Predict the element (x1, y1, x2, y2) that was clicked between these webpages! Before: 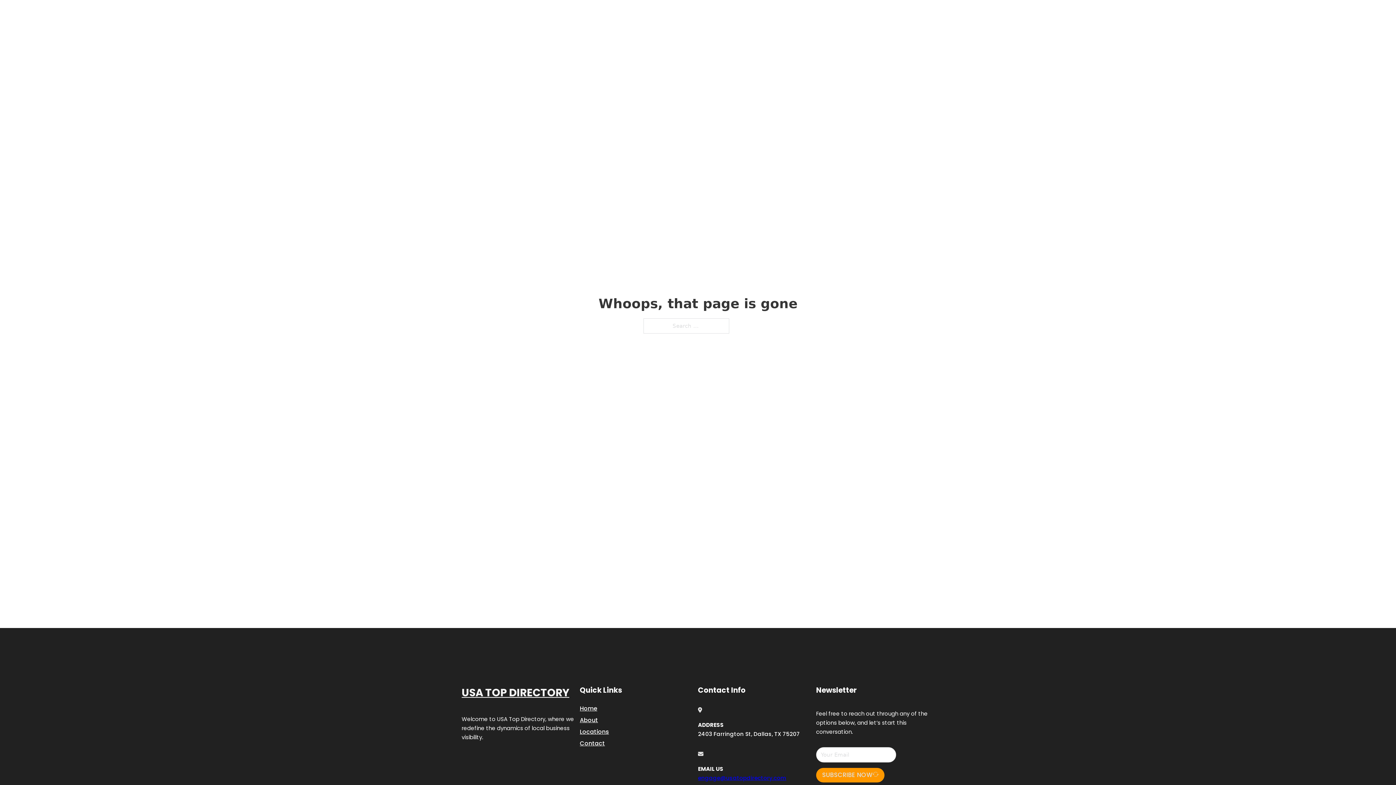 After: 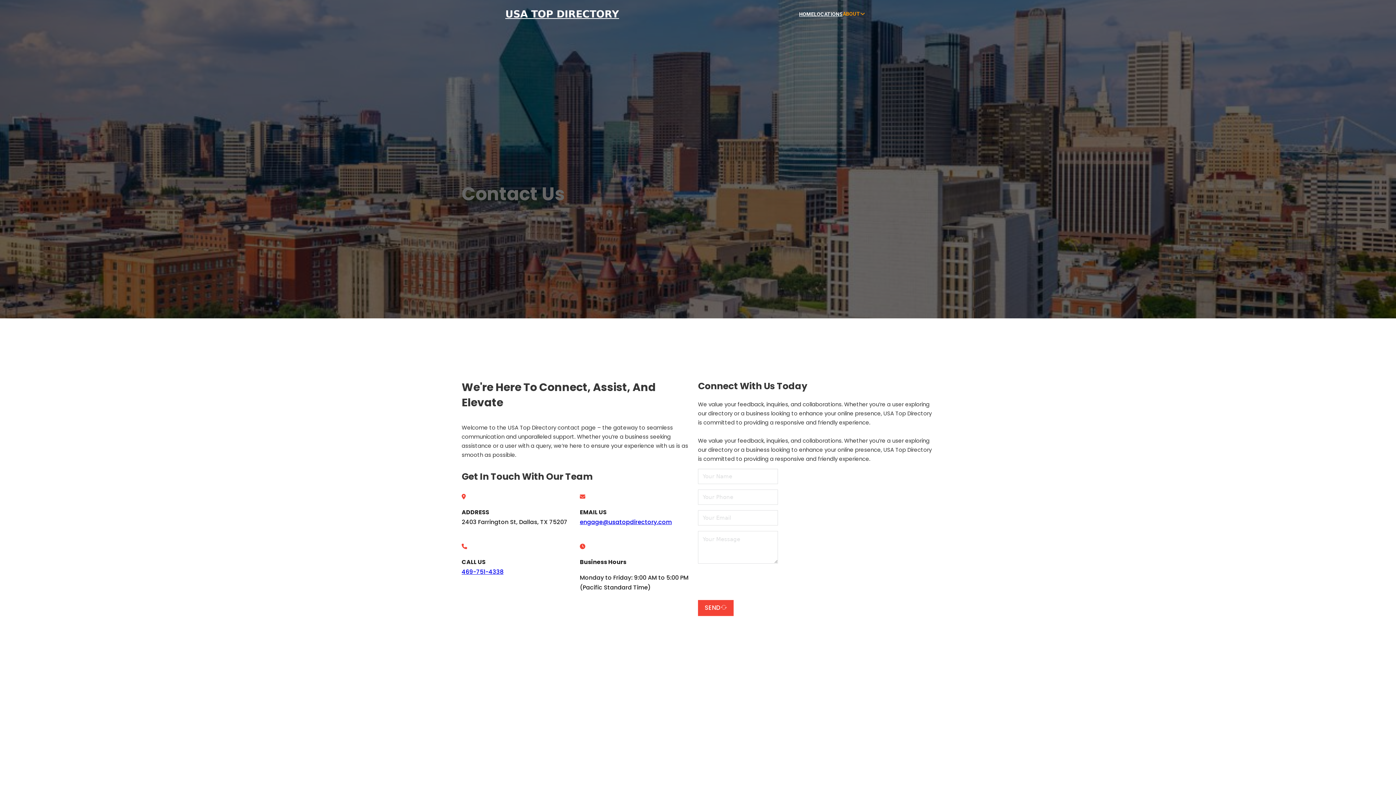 Action: label: Contact bbox: (580, 738, 605, 748)